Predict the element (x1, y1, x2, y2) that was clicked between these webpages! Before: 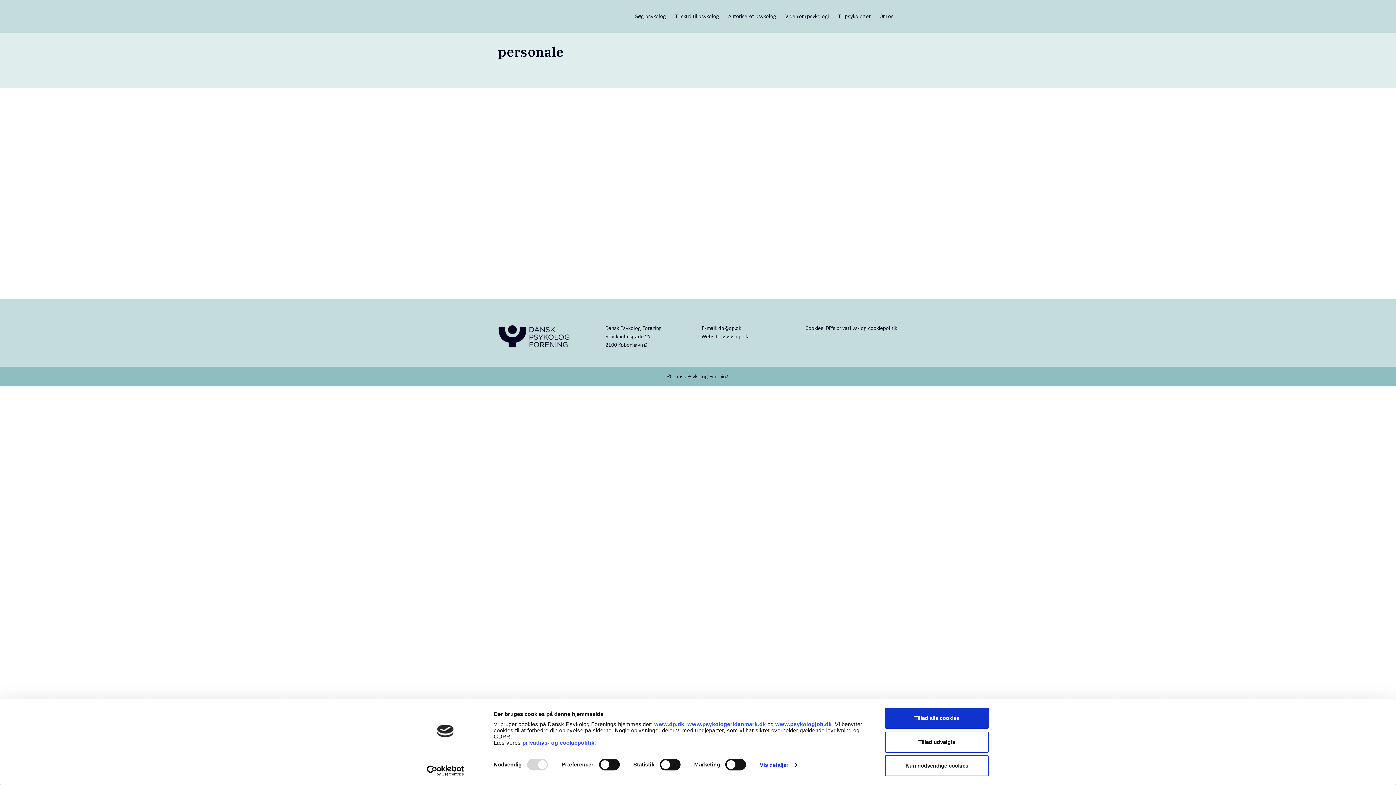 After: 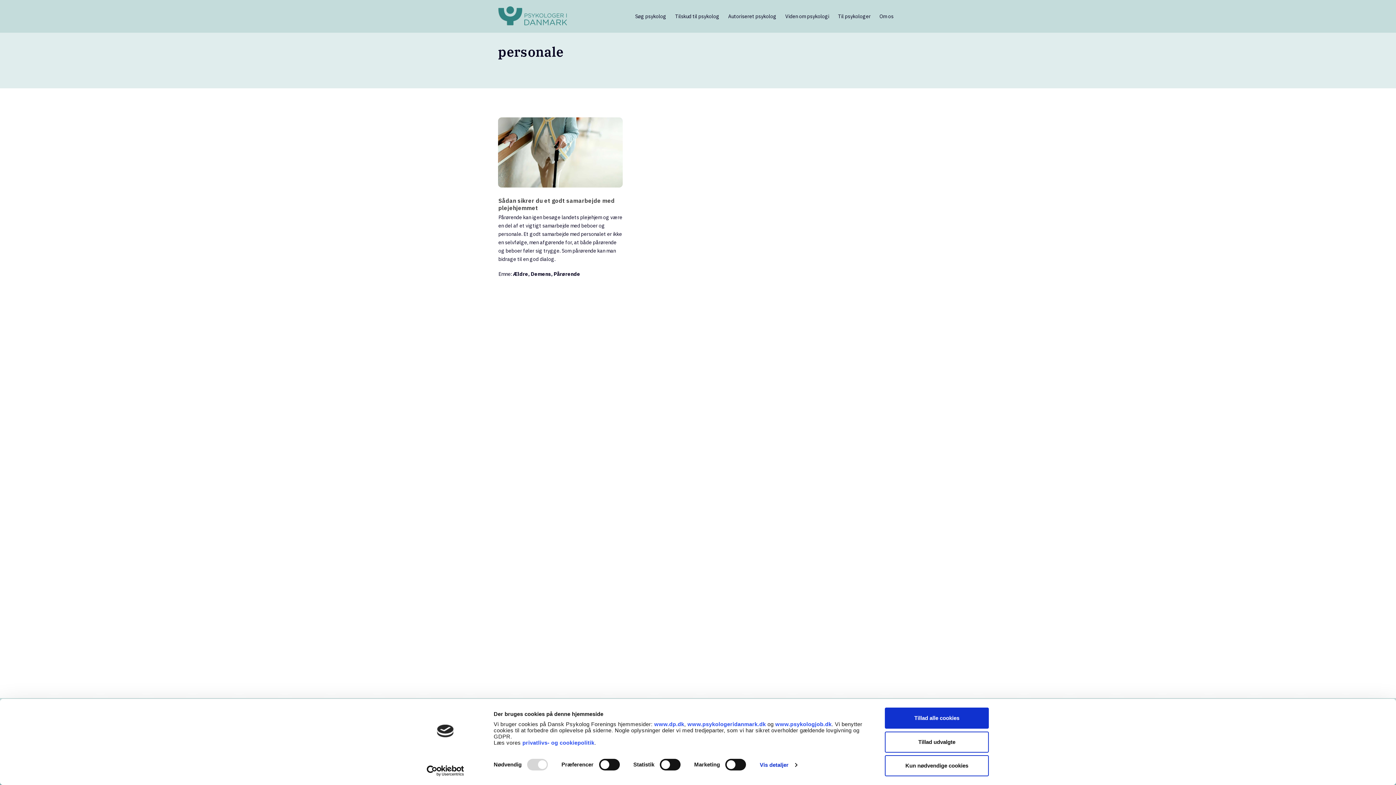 Action: label: Cookiebot - opens in a new window bbox: (413, 765, 477, 776)